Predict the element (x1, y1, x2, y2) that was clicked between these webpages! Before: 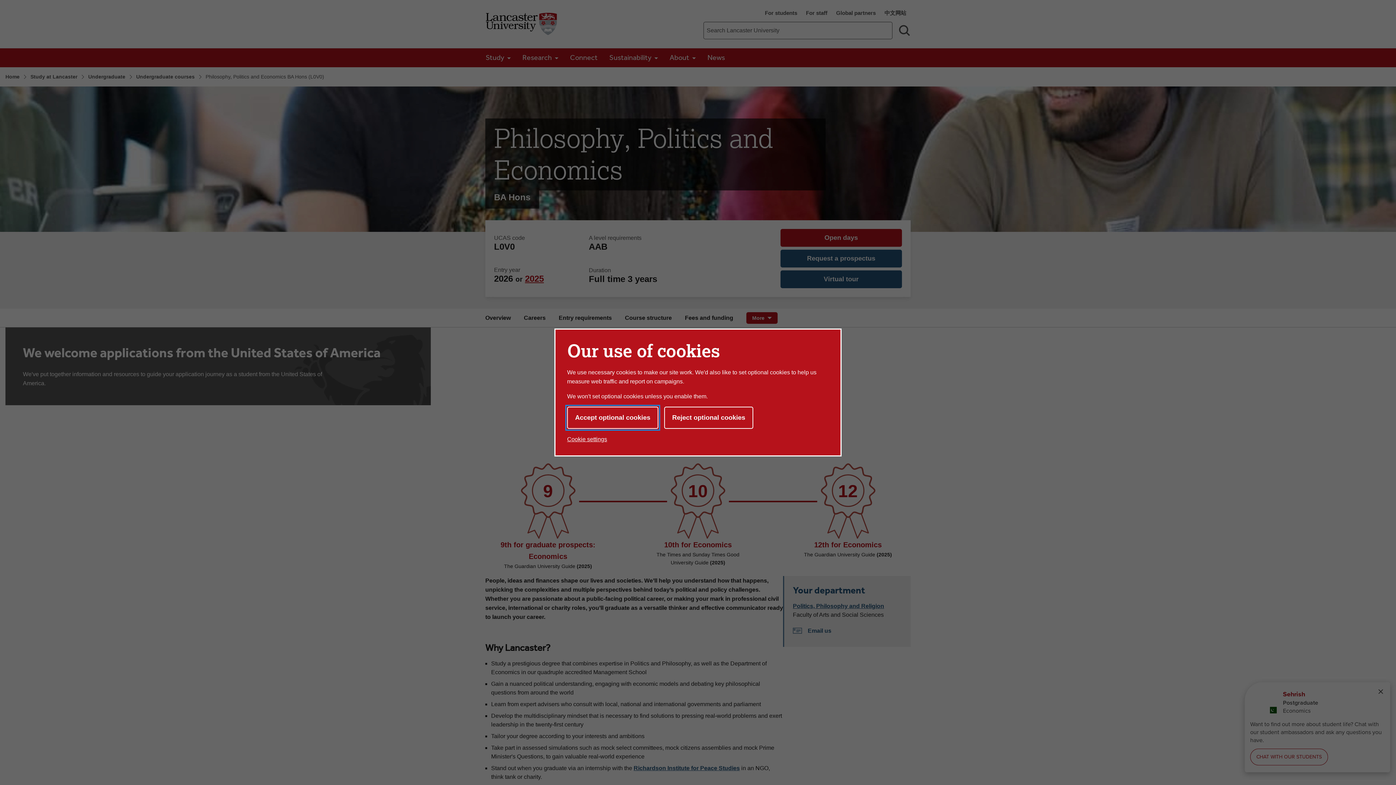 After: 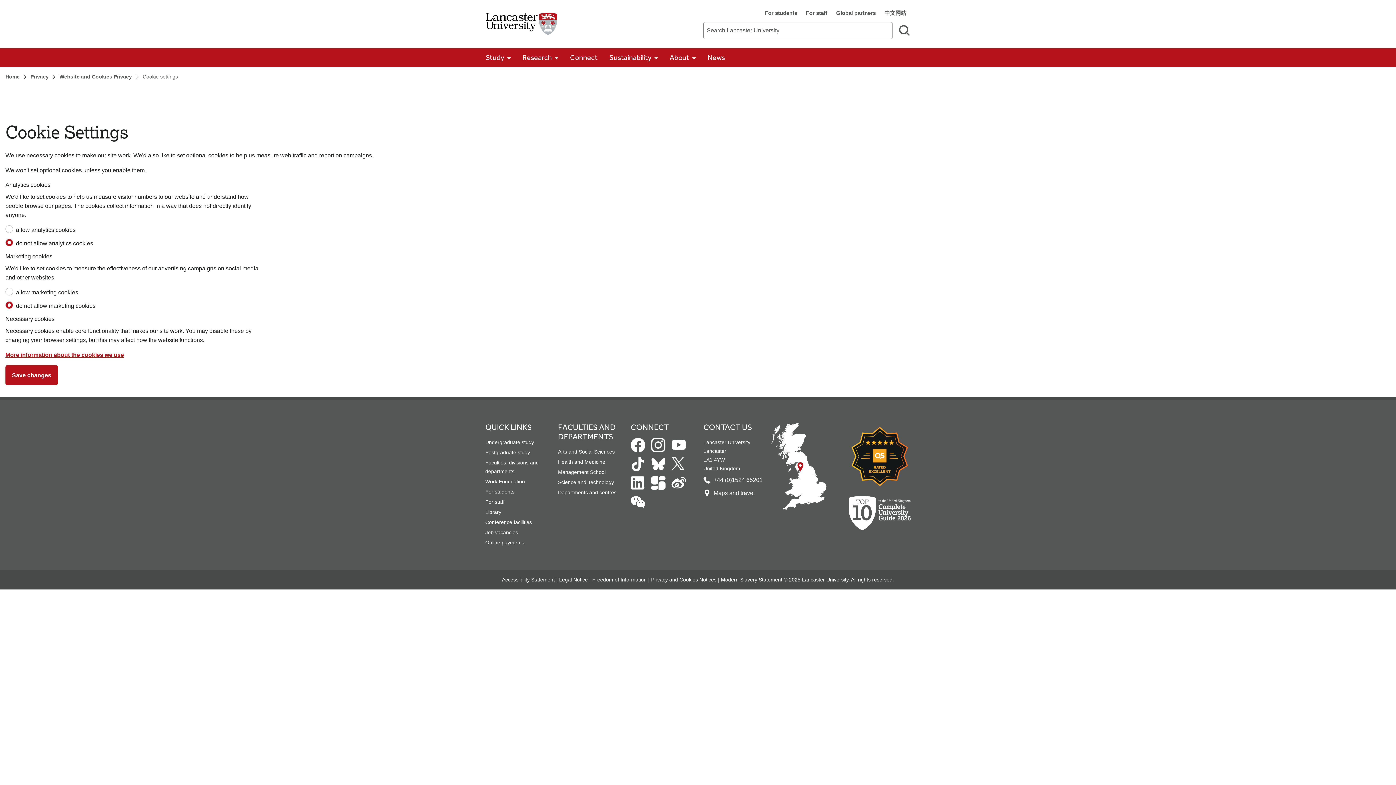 Action: label: Cookie settings bbox: (567, 433, 607, 445)